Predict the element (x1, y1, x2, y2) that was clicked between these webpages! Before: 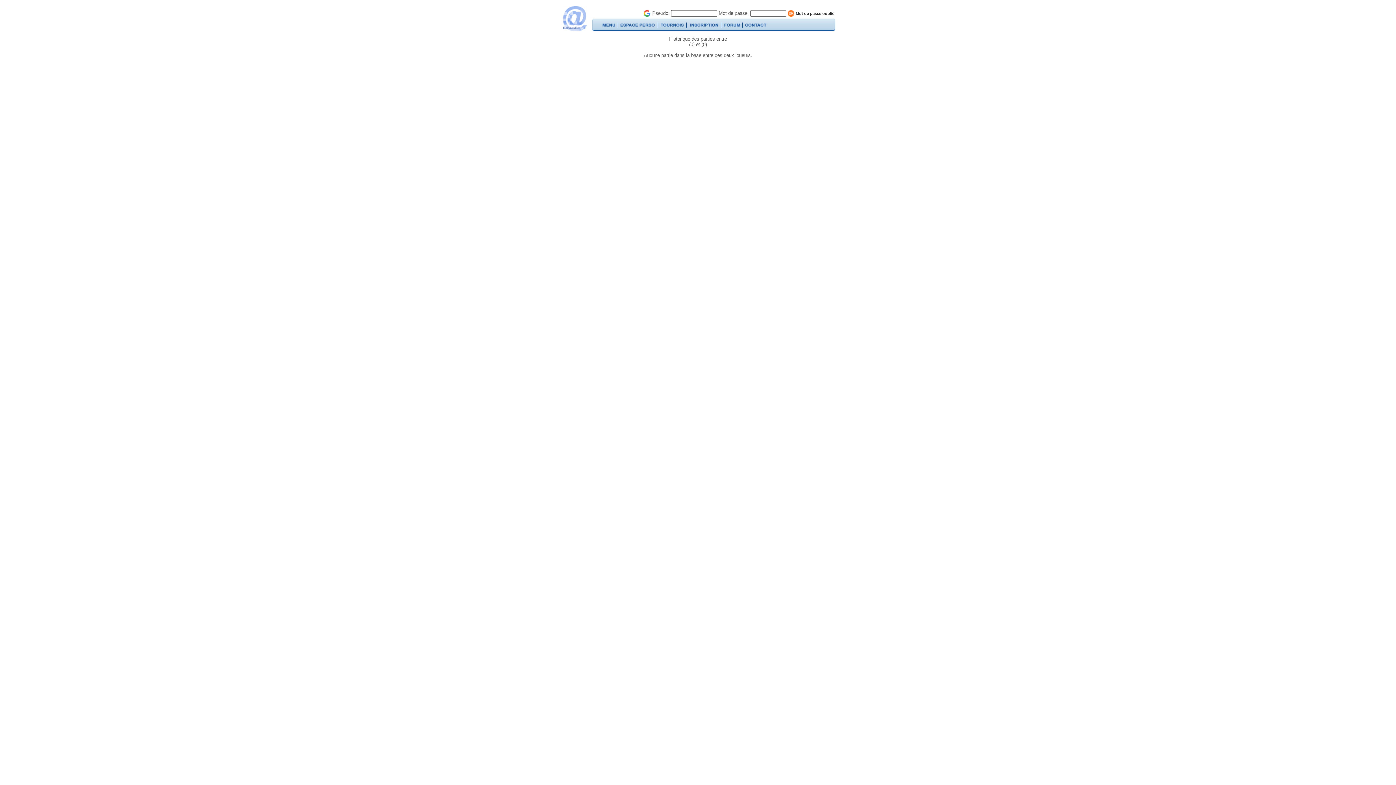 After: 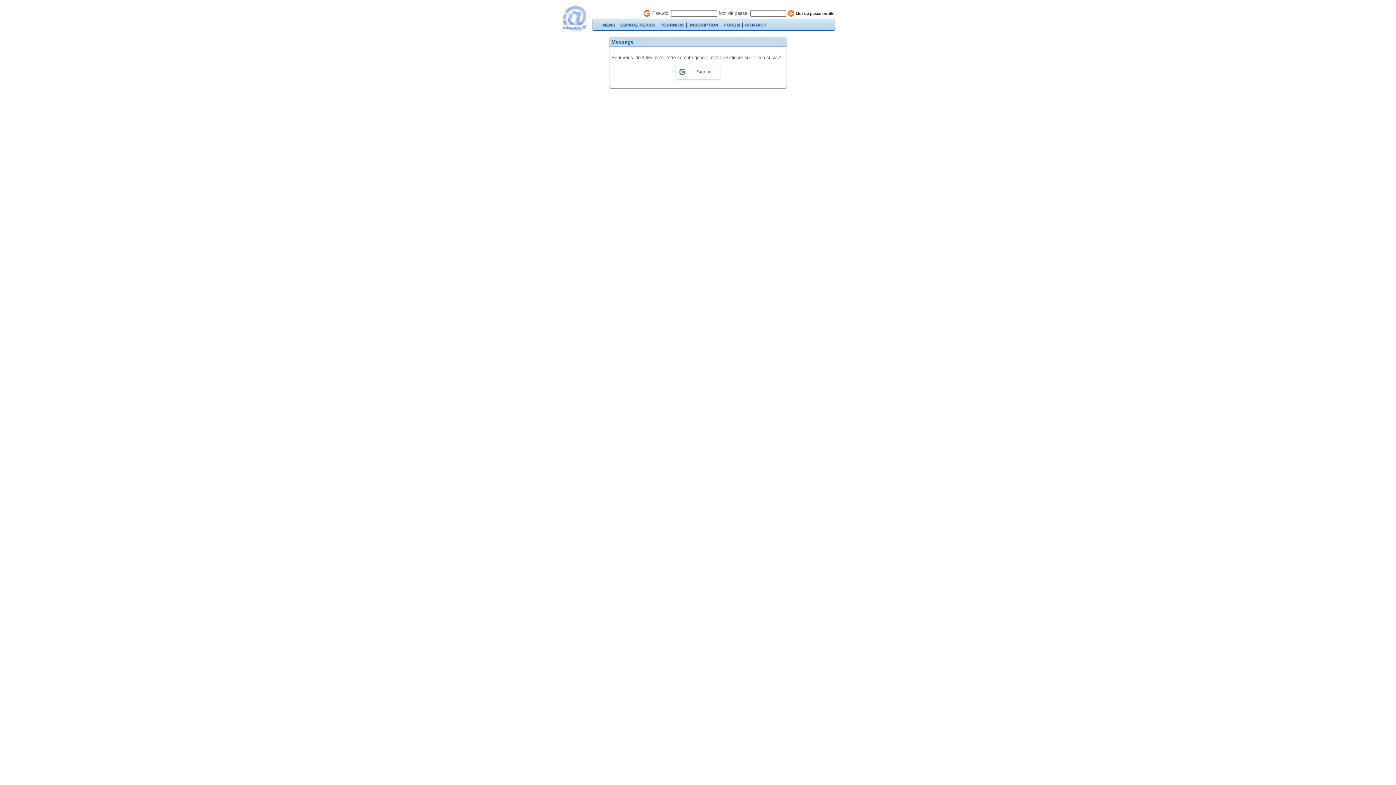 Action: bbox: (643, 13, 650, 17)